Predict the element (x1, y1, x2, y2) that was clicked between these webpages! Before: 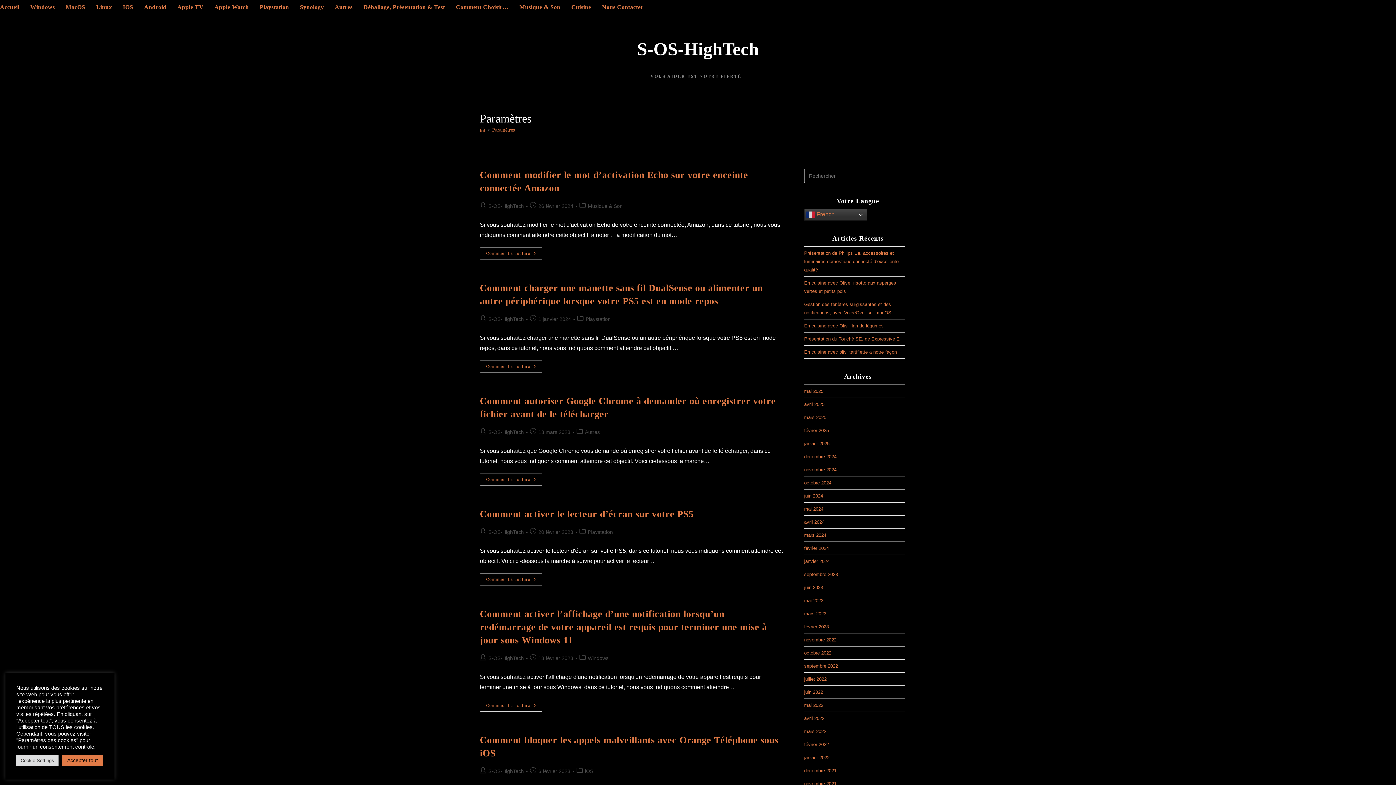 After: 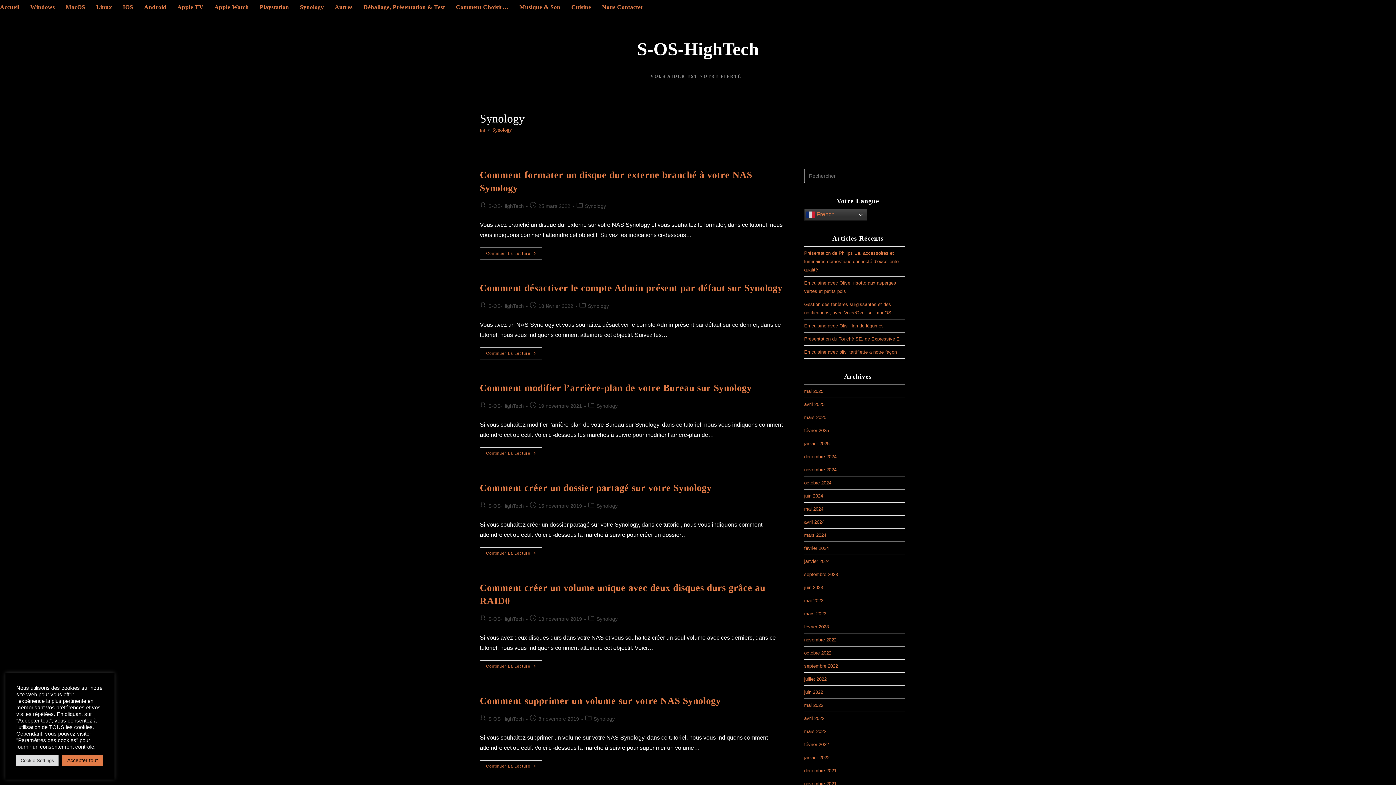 Action: bbox: (294, 0, 329, 14) label: Synology